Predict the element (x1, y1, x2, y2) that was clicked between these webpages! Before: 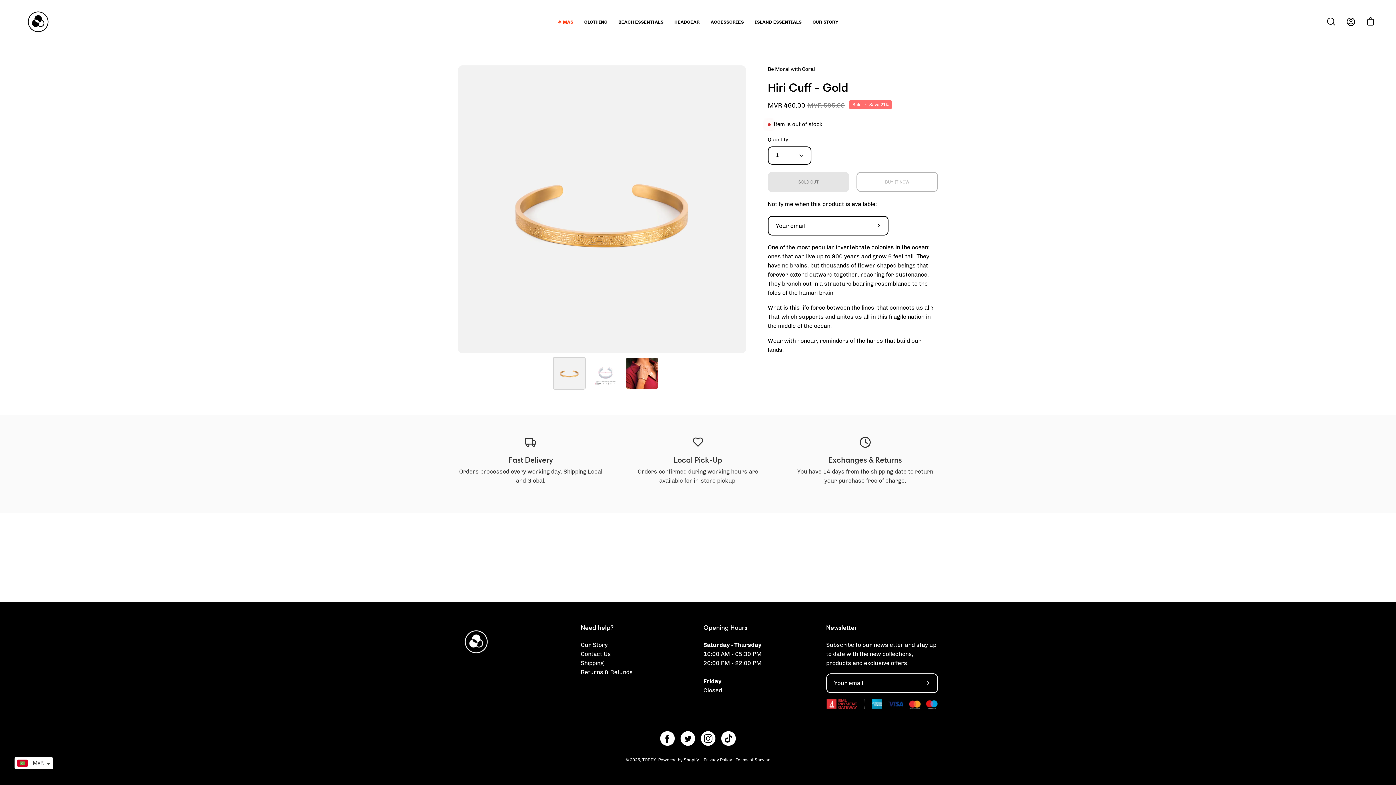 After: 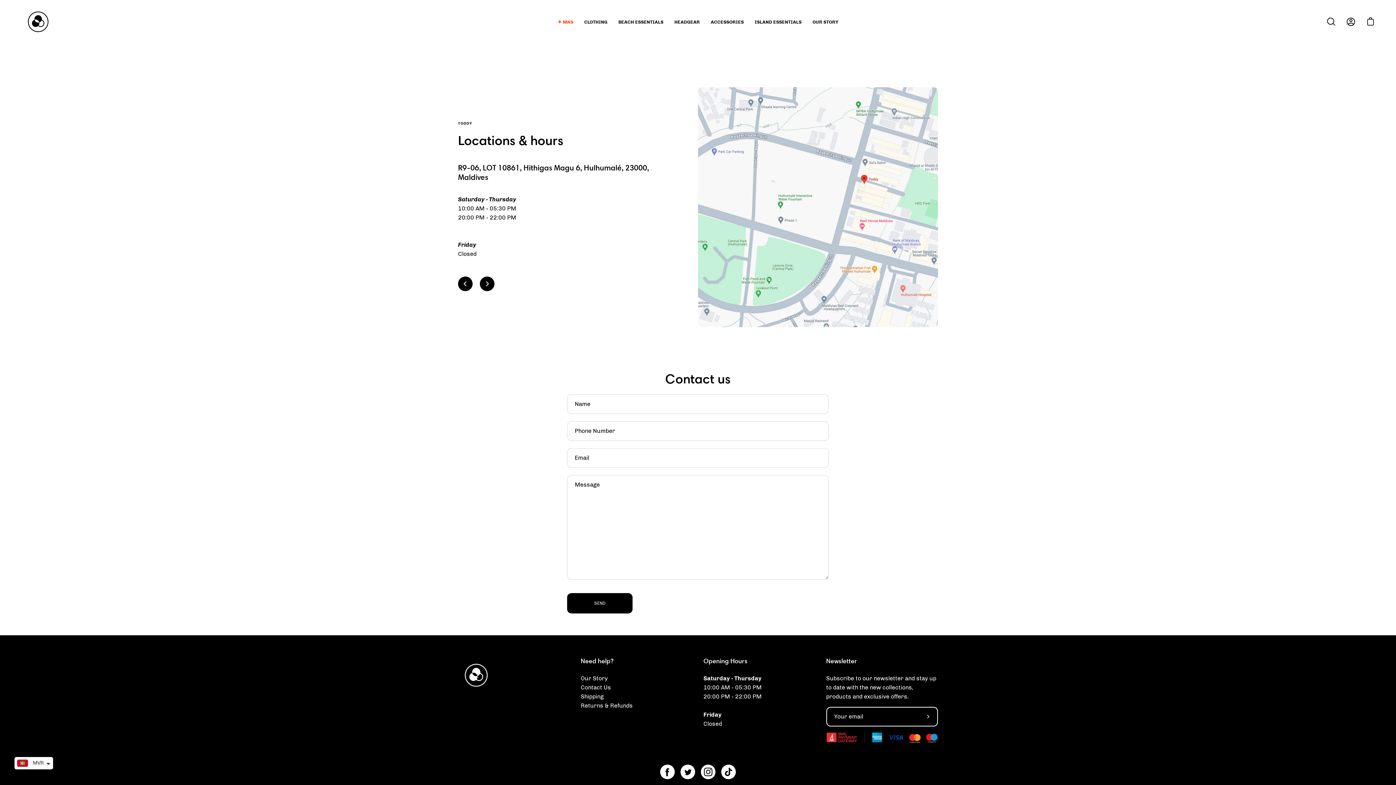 Action: bbox: (580, 650, 611, 657) label: Contact Us